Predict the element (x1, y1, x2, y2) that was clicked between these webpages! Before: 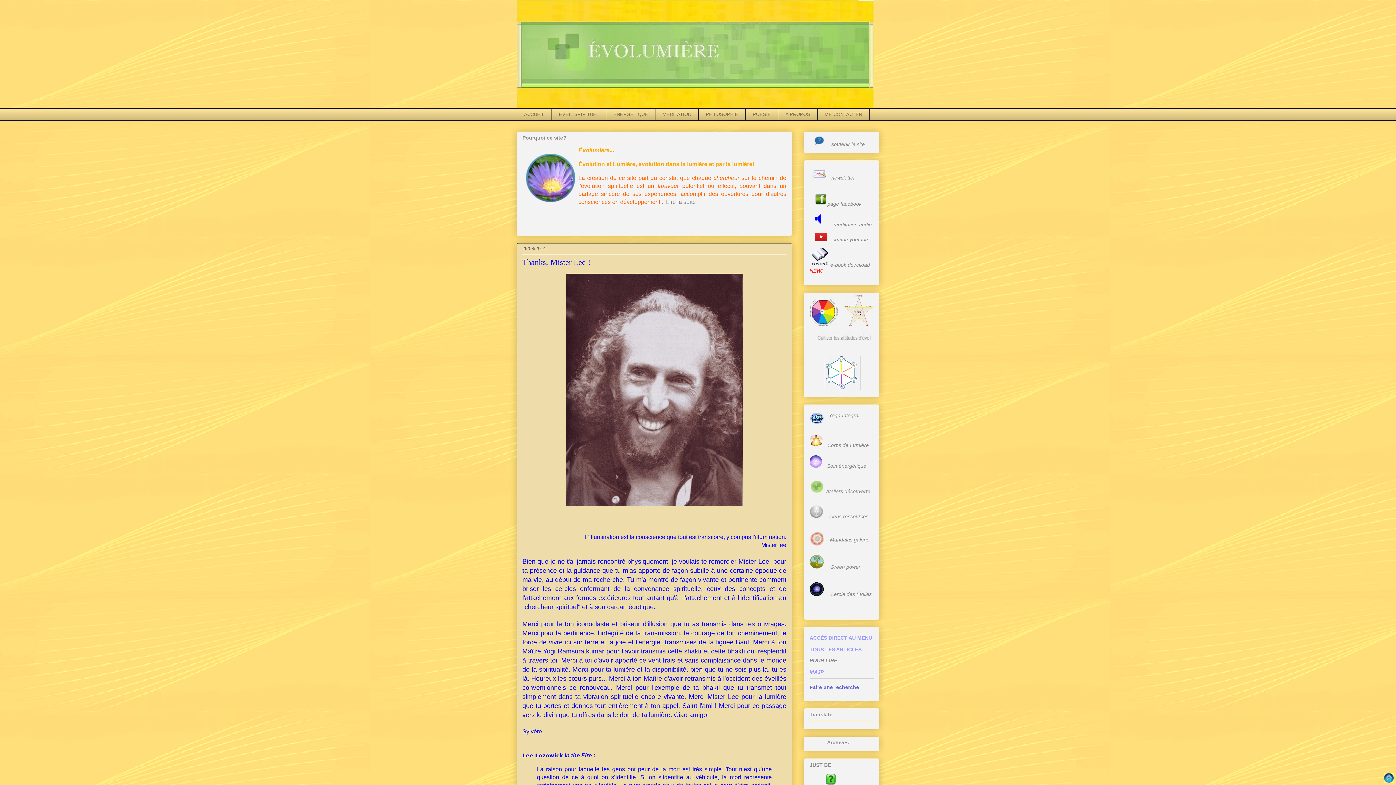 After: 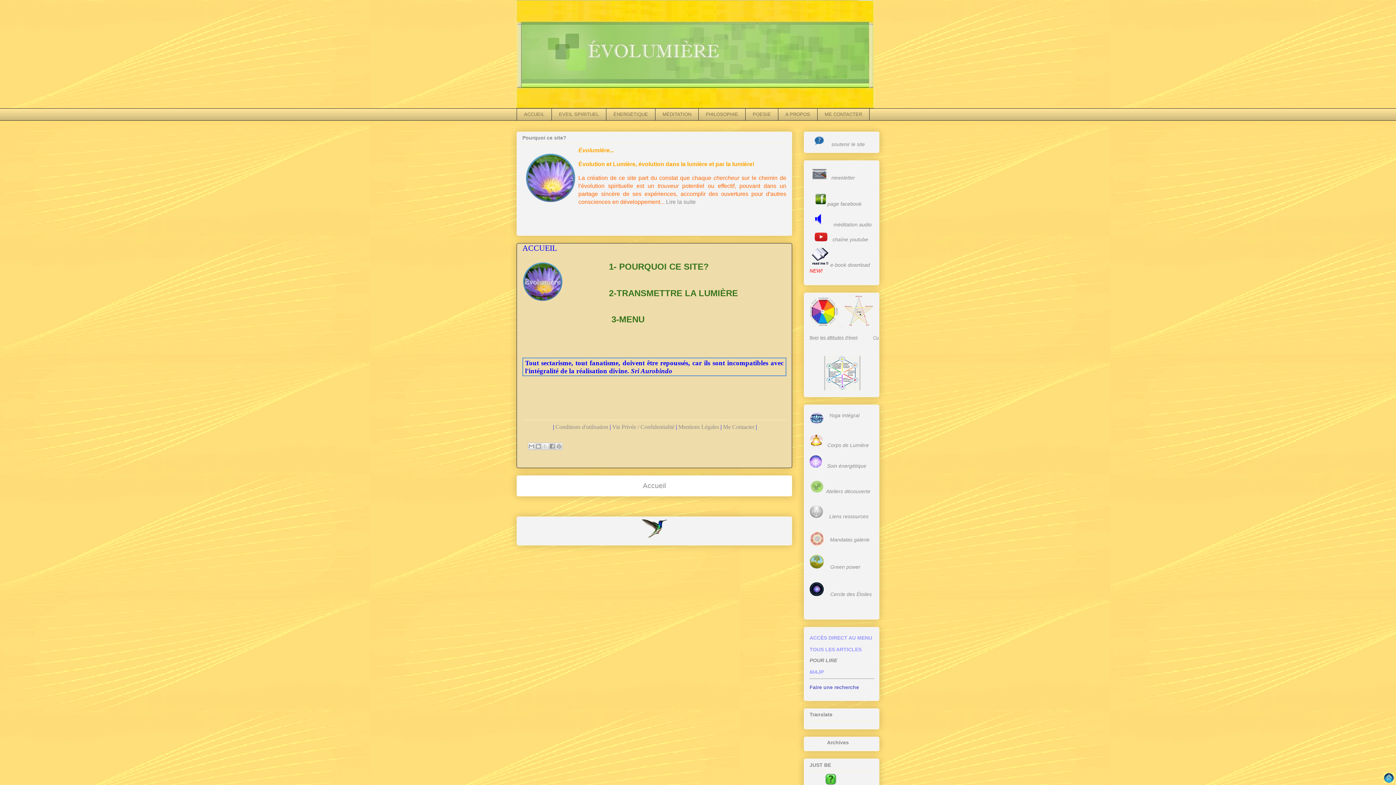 Action: bbox: (516, 108, 551, 120) label: ACCUEIL